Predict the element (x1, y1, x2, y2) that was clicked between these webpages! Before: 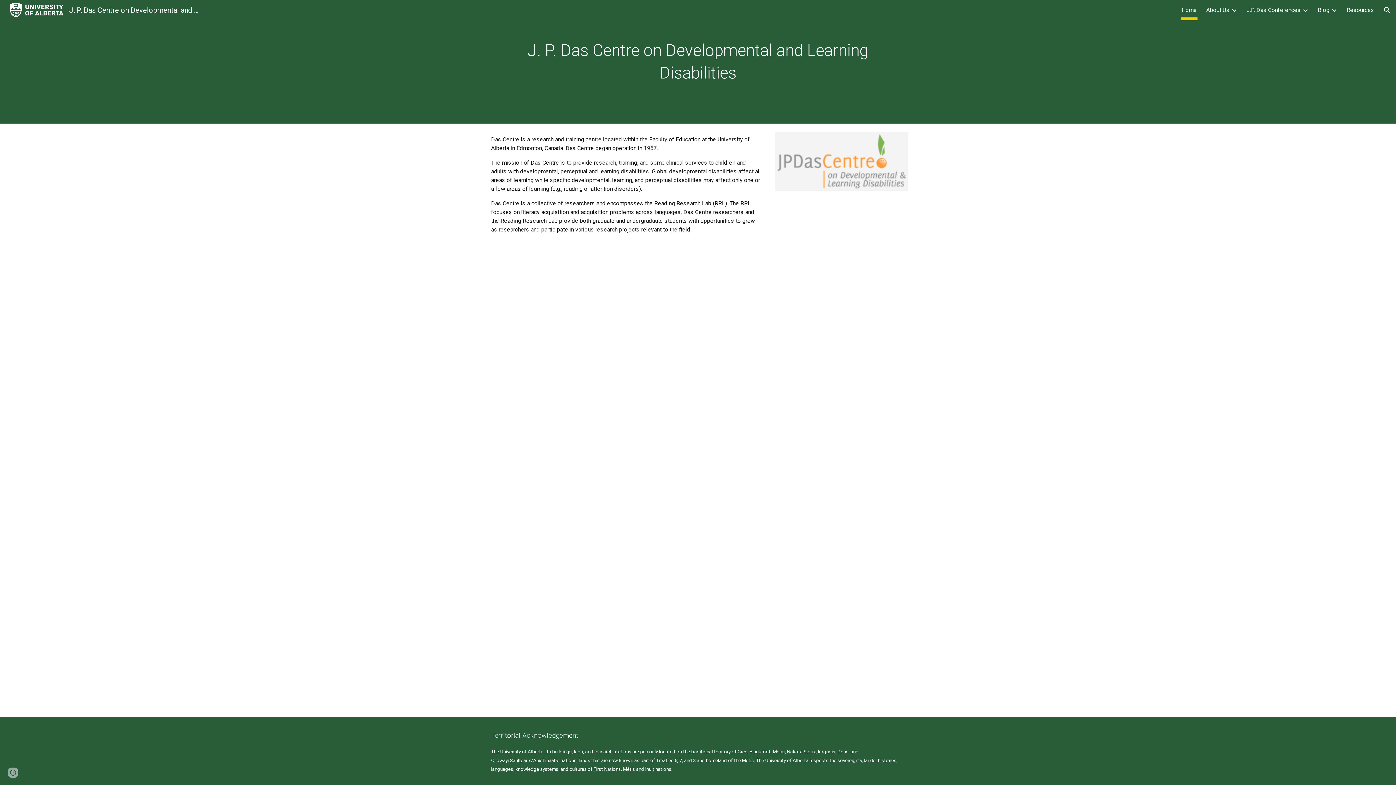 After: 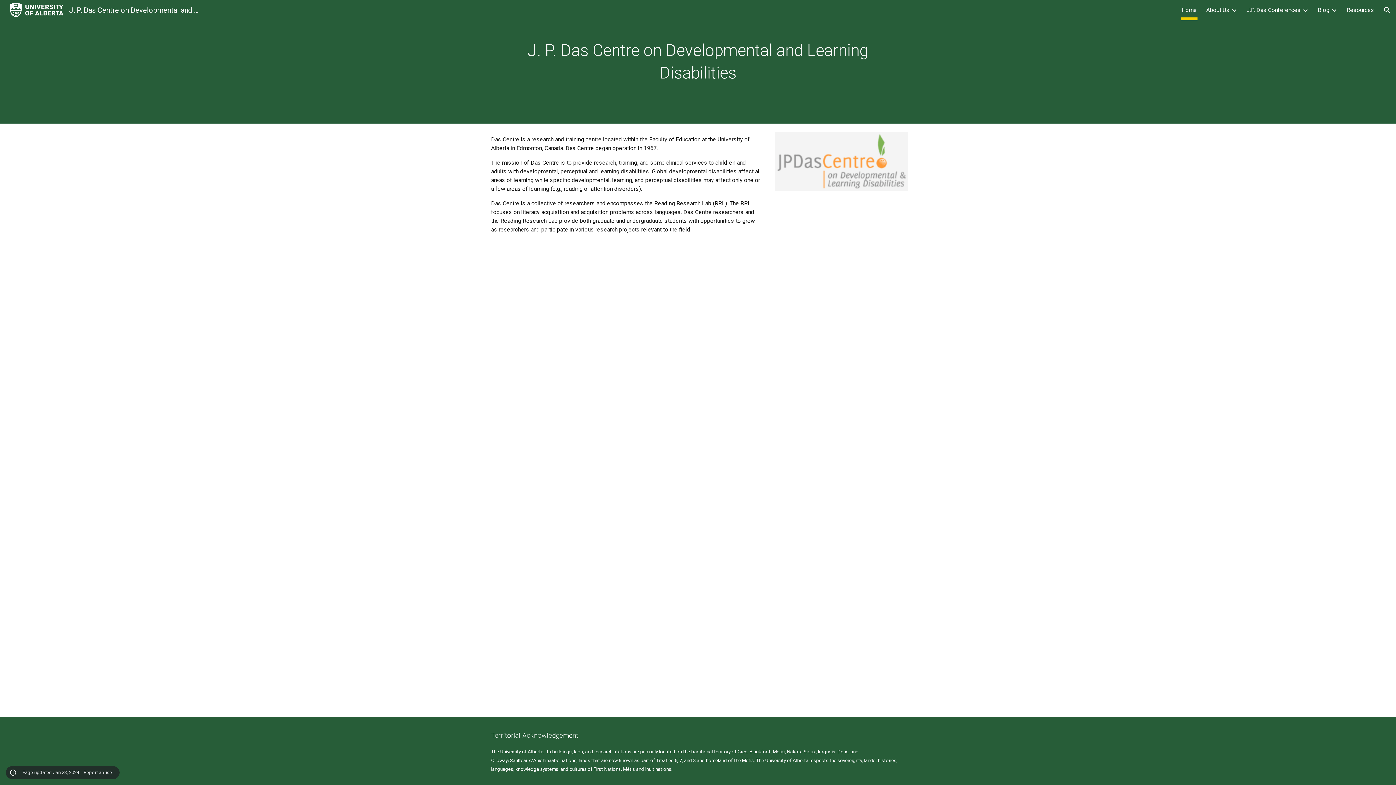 Action: bbox: (8, 768, 18, 778) label: Site actions